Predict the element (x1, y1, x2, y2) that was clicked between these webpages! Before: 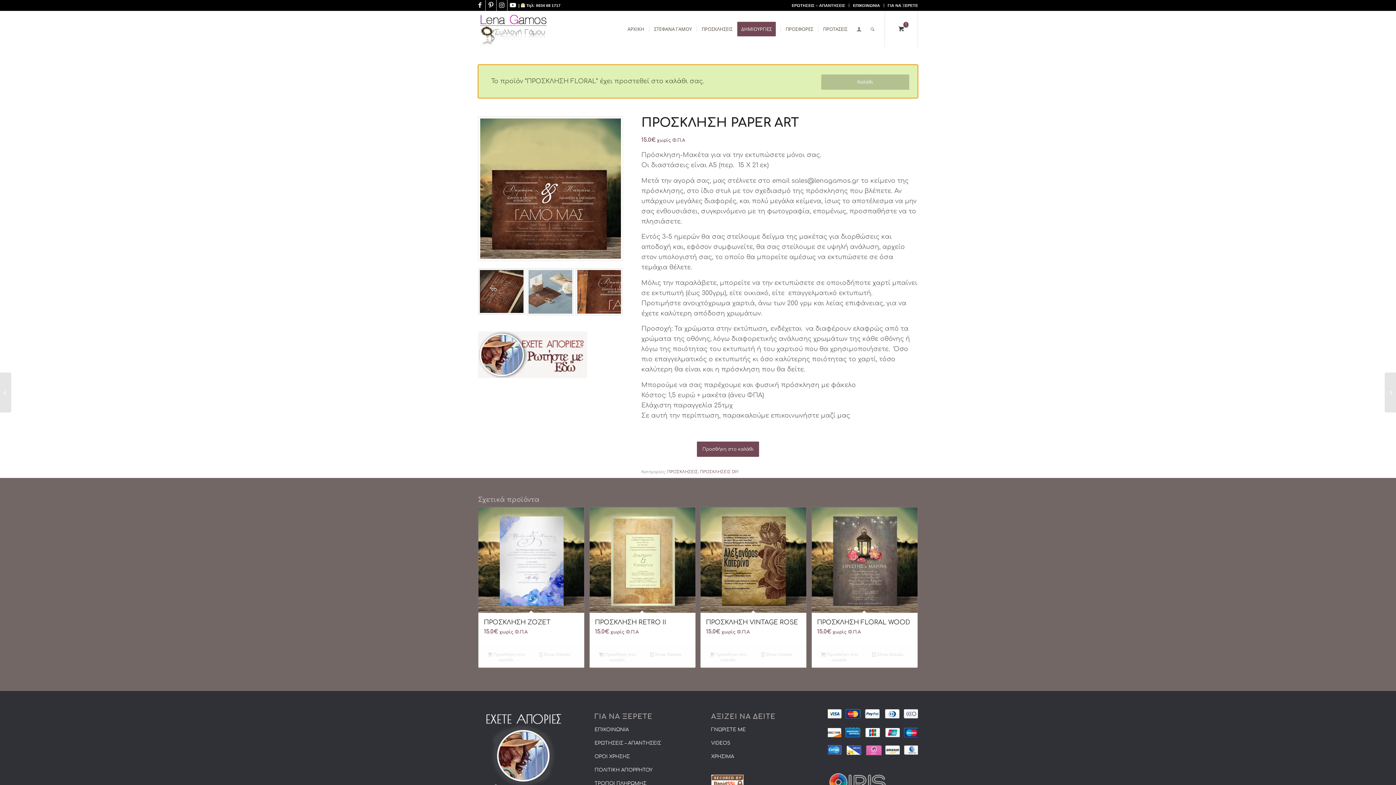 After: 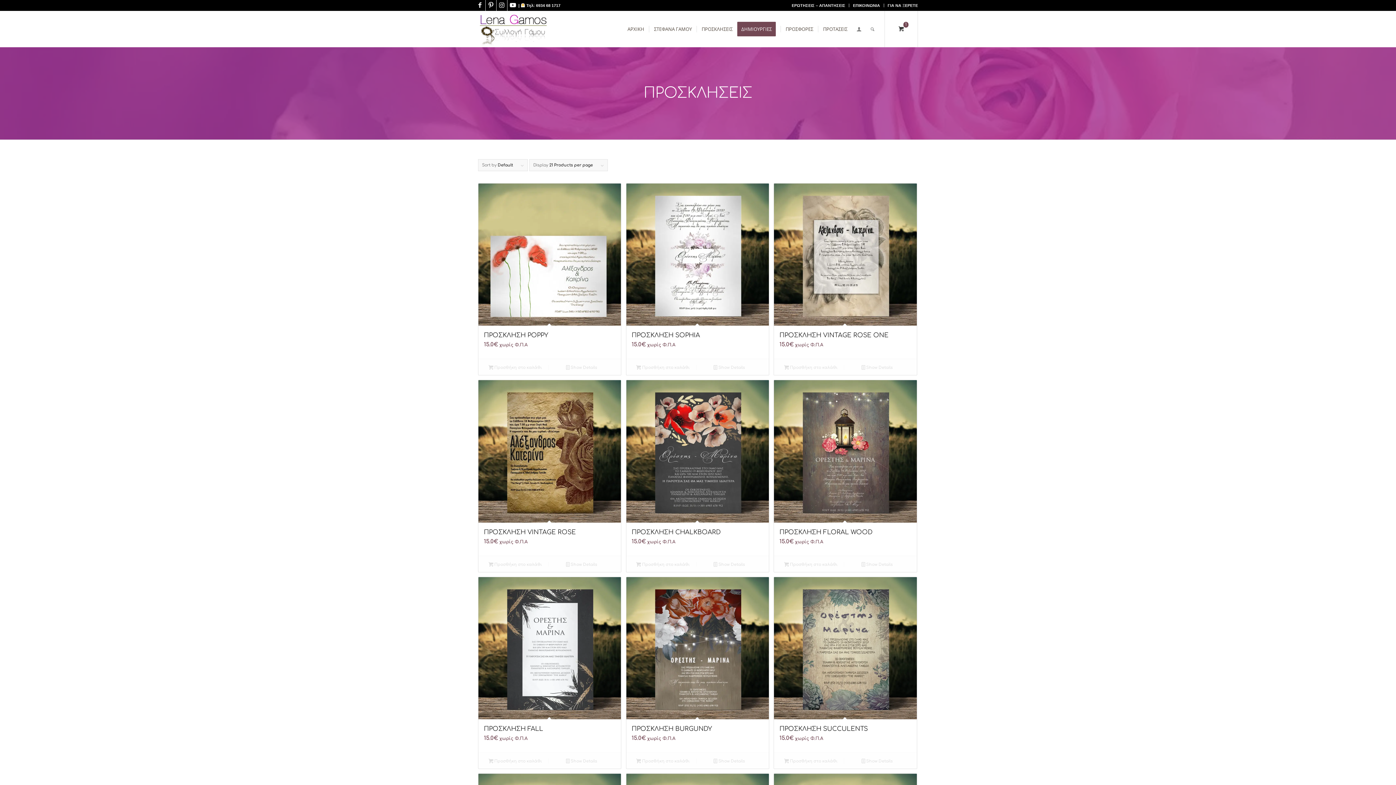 Action: label: ΠΡΟΣΚΛΗΣΕΙΣ bbox: (667, 469, 698, 474)